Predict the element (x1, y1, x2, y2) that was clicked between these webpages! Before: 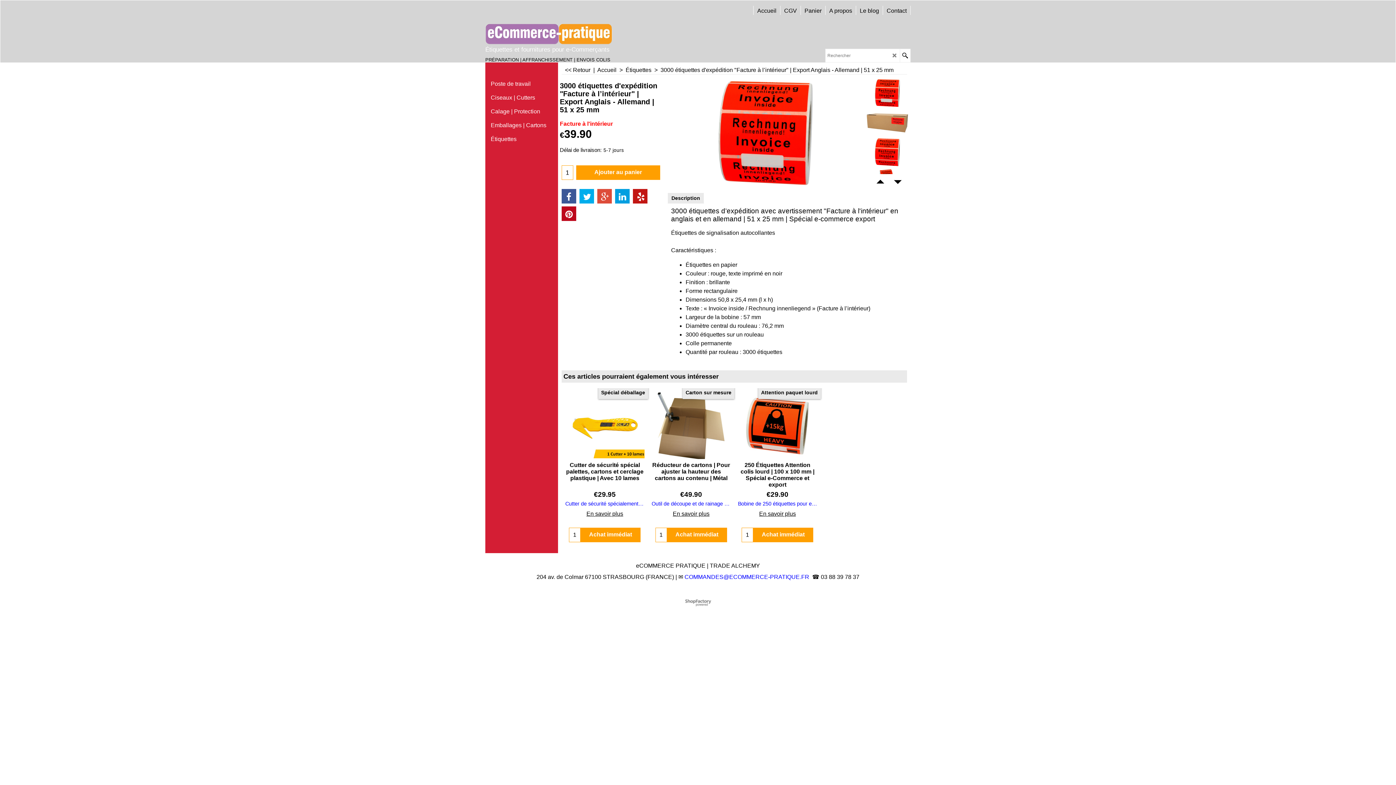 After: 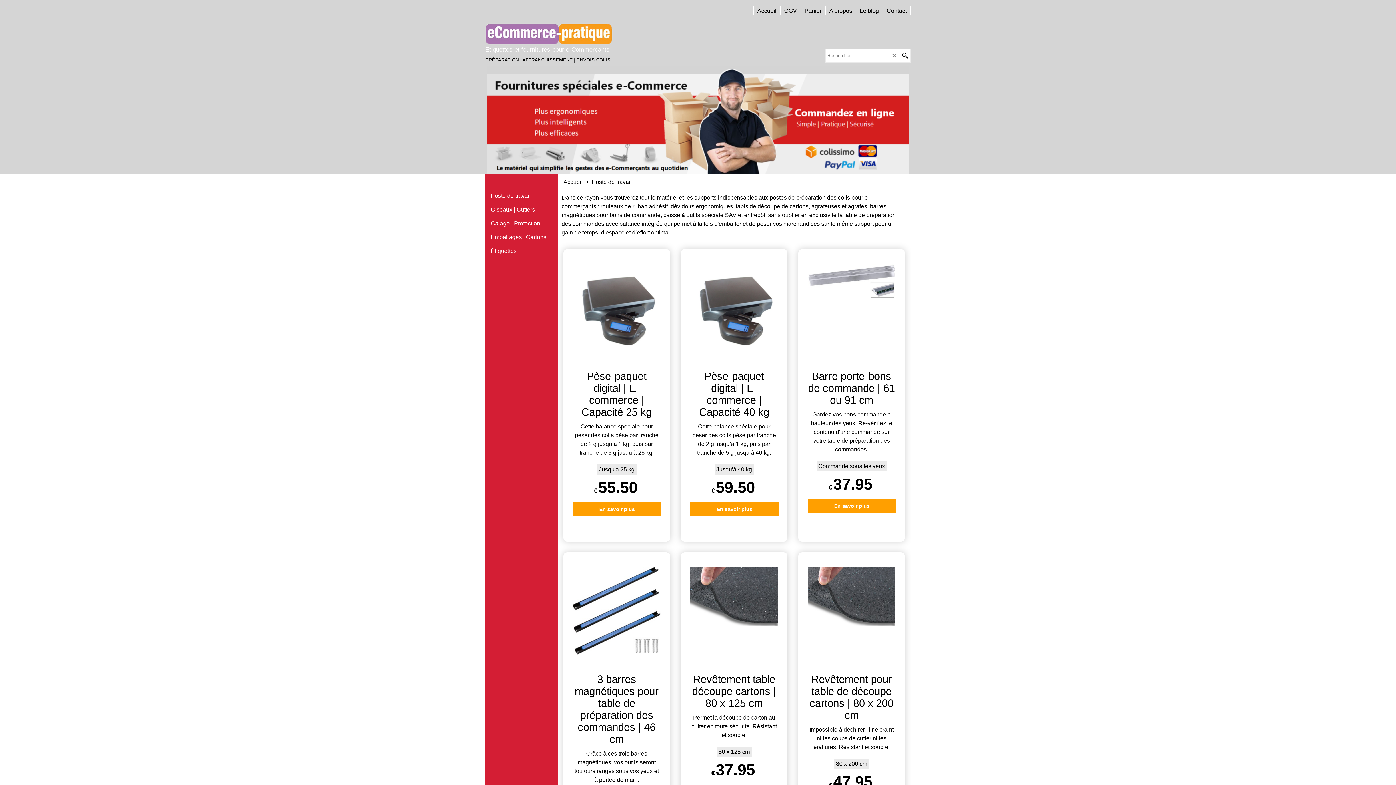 Action: label: Poste de travail bbox: (489, 77, 553, 91)